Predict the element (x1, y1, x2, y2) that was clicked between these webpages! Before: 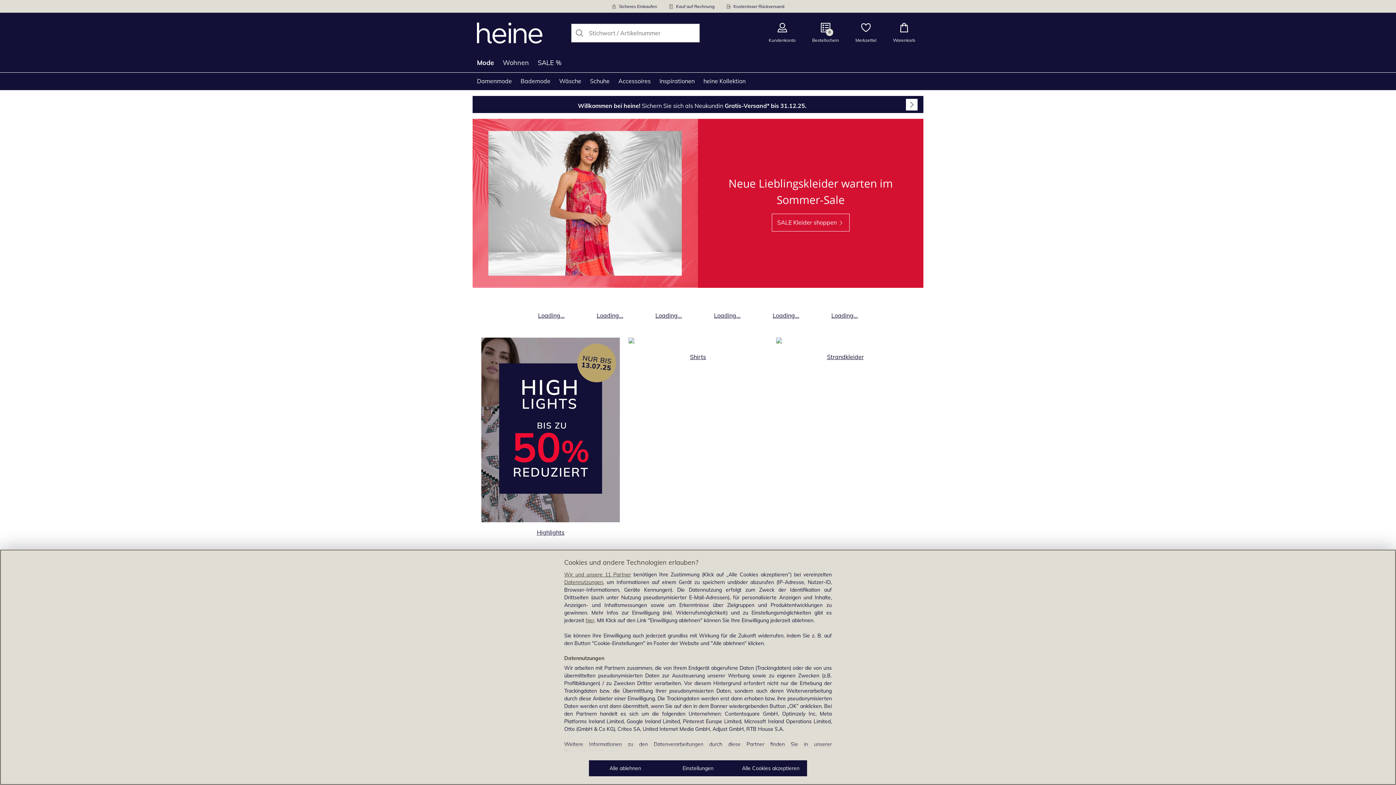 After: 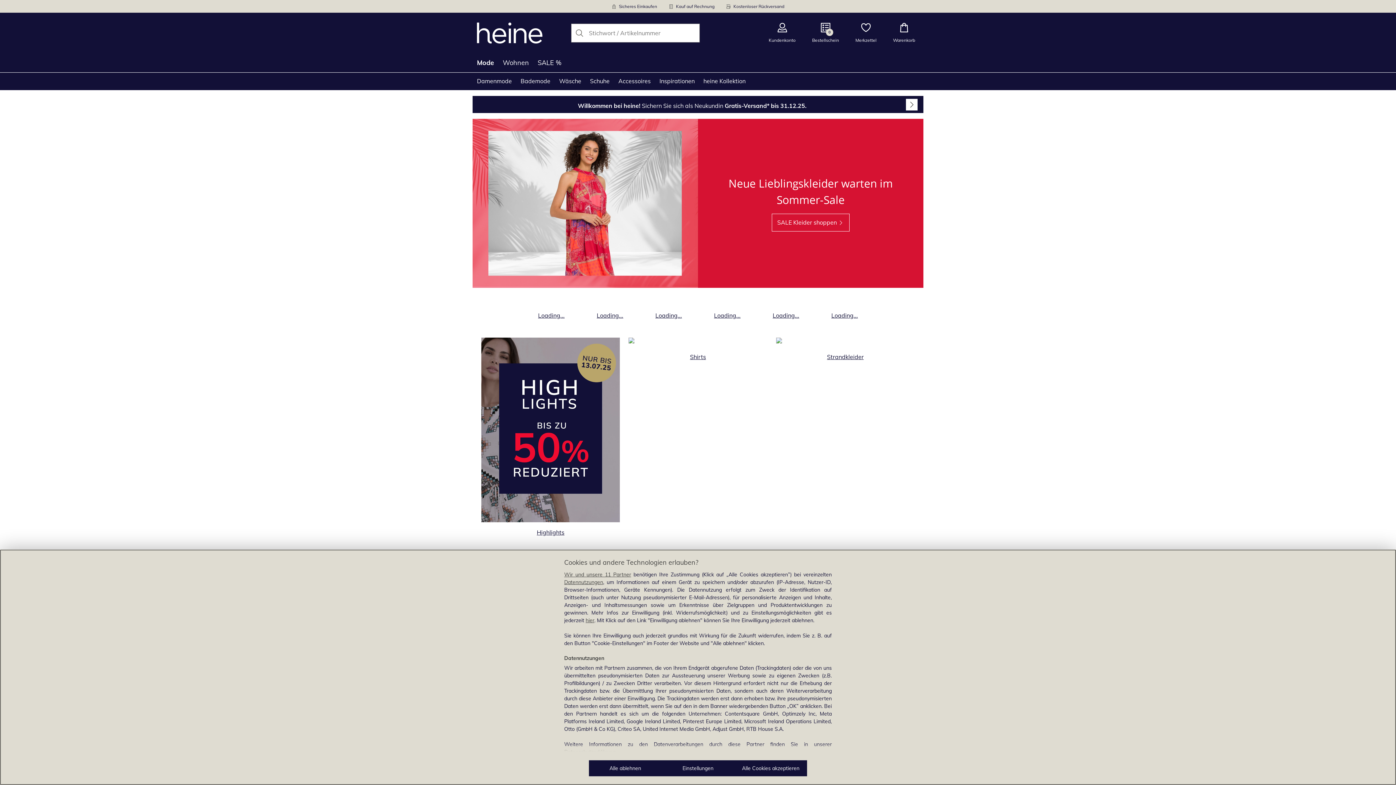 Action: label: Produktkategorie Loading... öffnen bbox: (702, 305, 752, 320)